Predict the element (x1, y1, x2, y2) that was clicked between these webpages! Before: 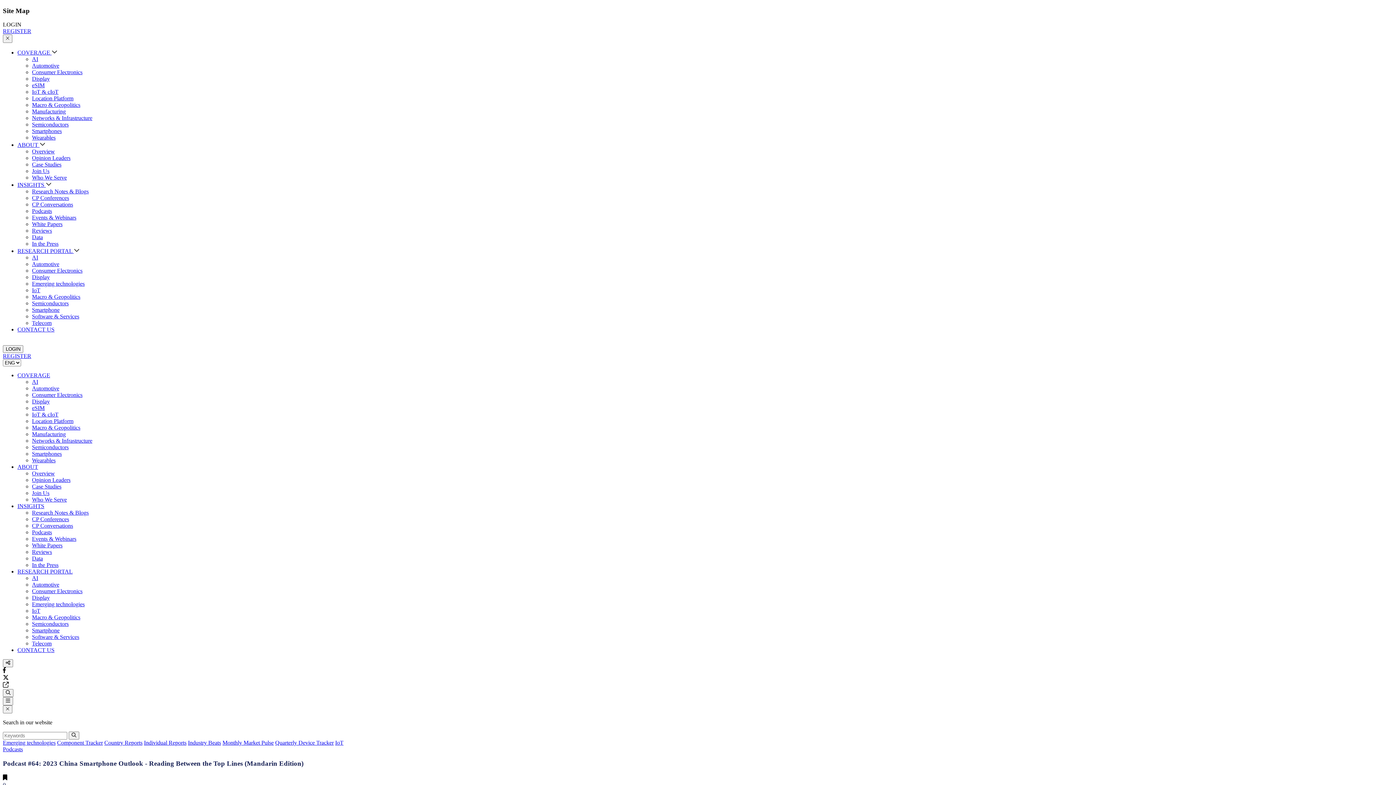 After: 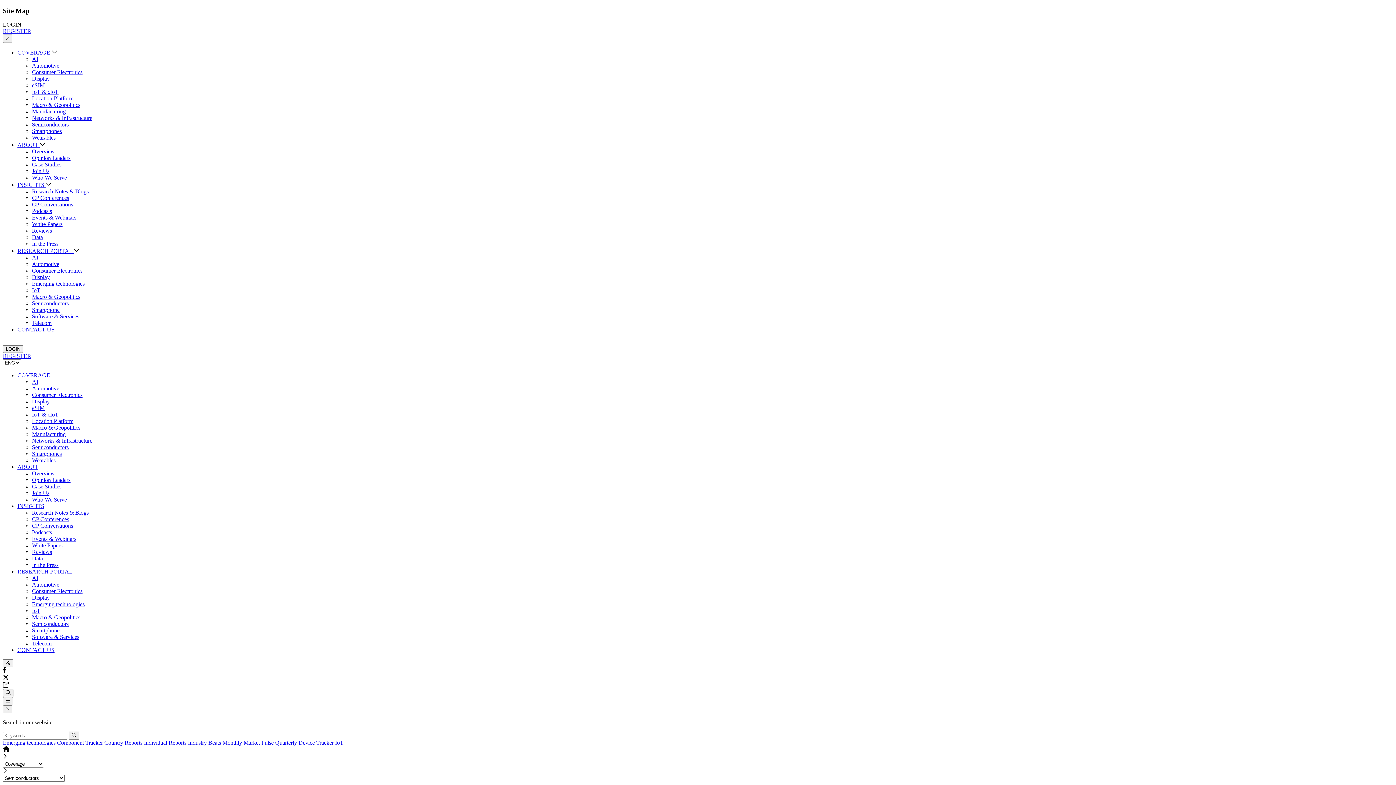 Action: label: Semiconductors bbox: (32, 121, 68, 127)